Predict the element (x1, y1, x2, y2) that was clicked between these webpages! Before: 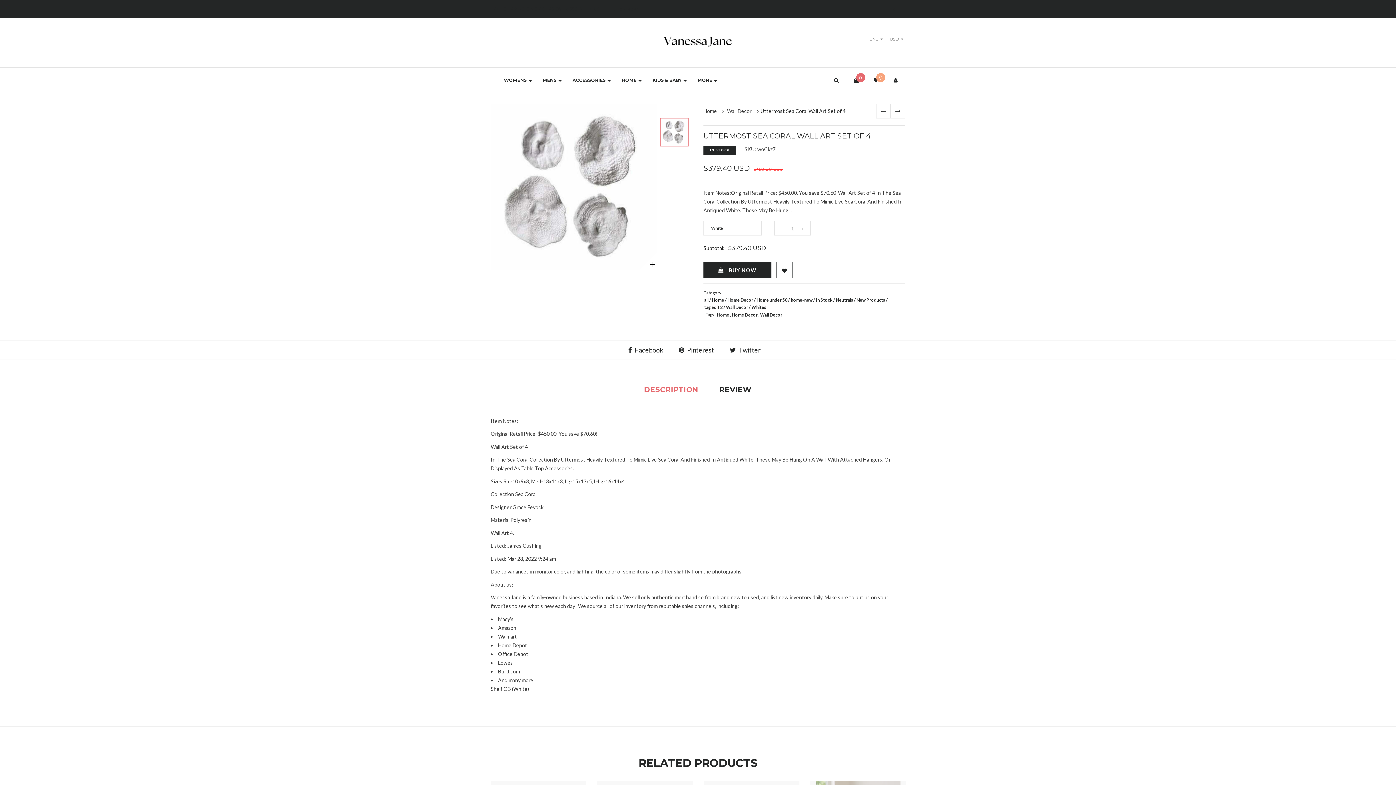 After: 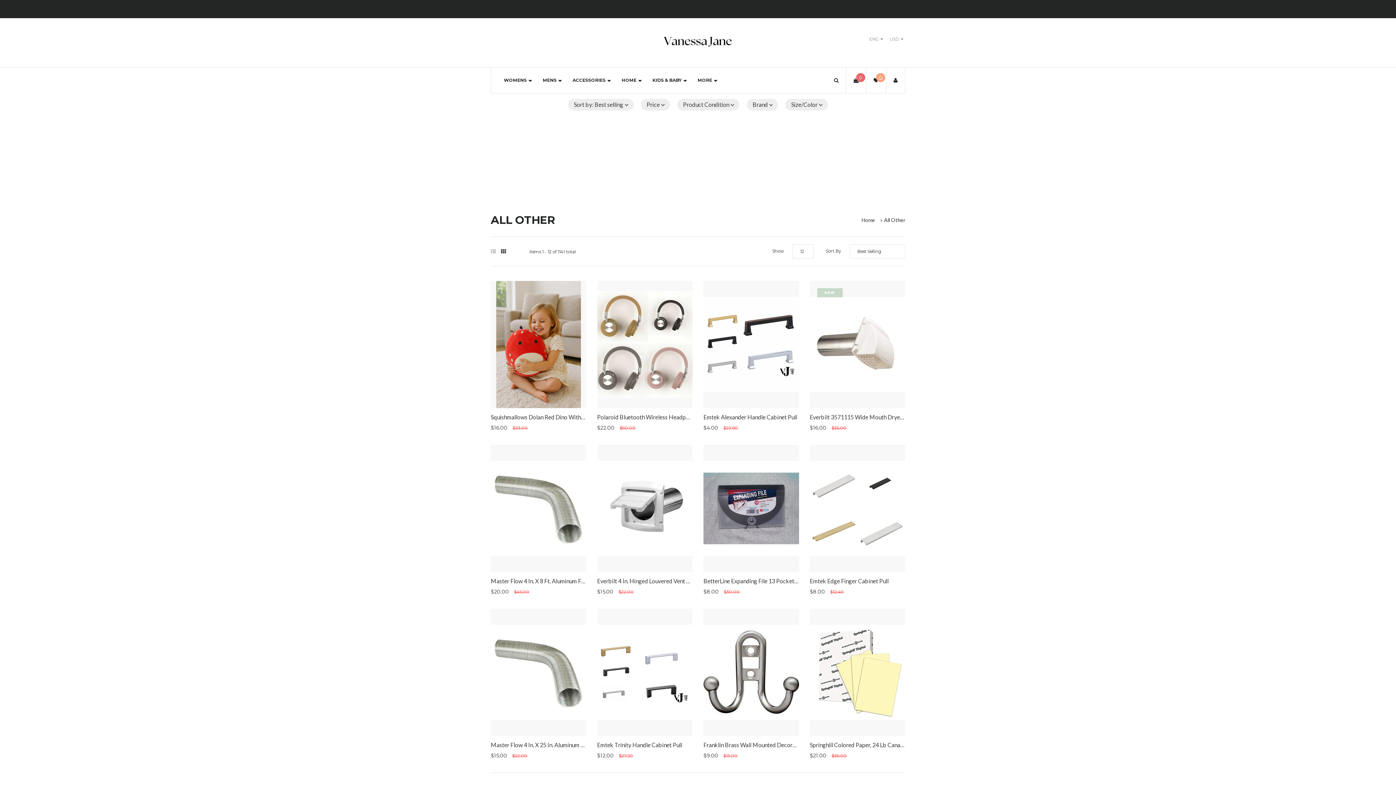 Action: label: MORE bbox: (692, 67, 722, 93)